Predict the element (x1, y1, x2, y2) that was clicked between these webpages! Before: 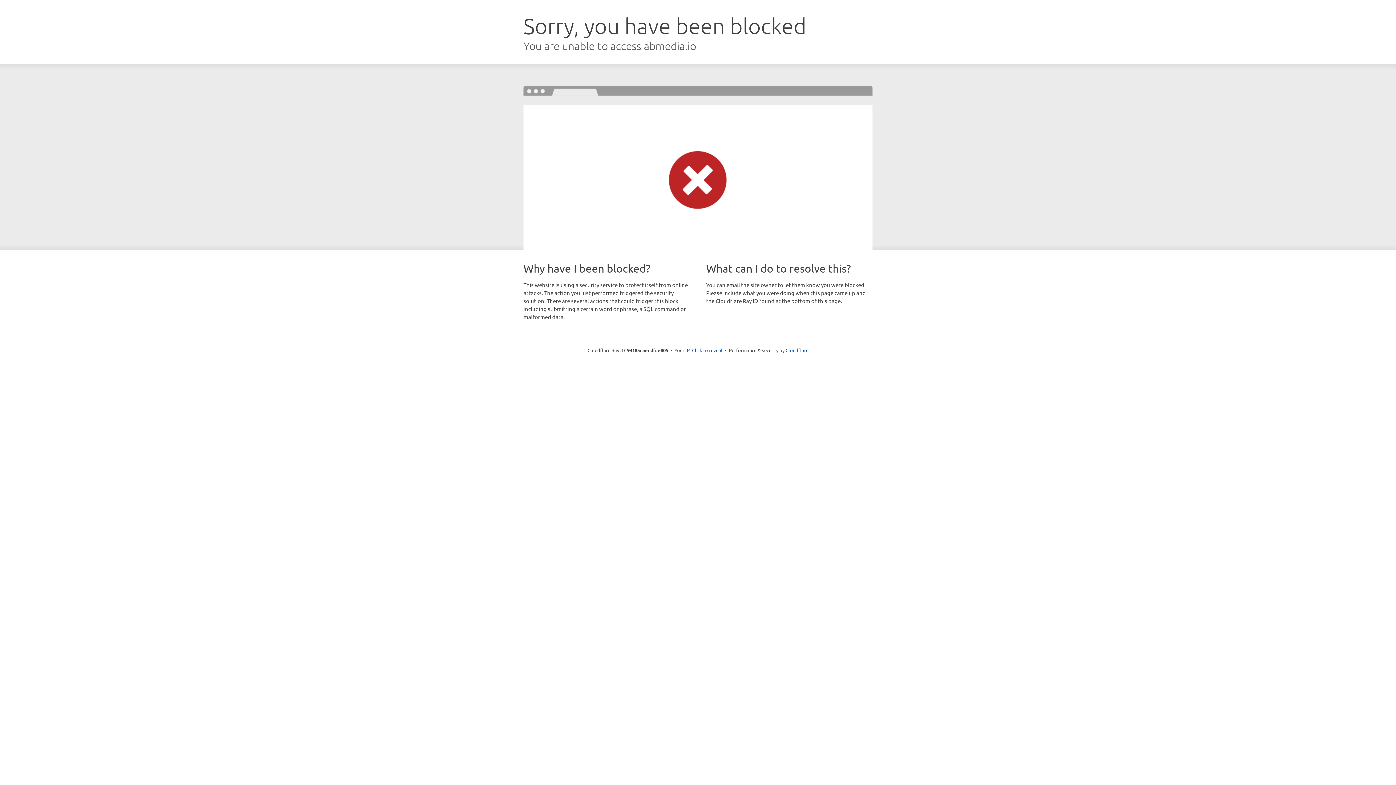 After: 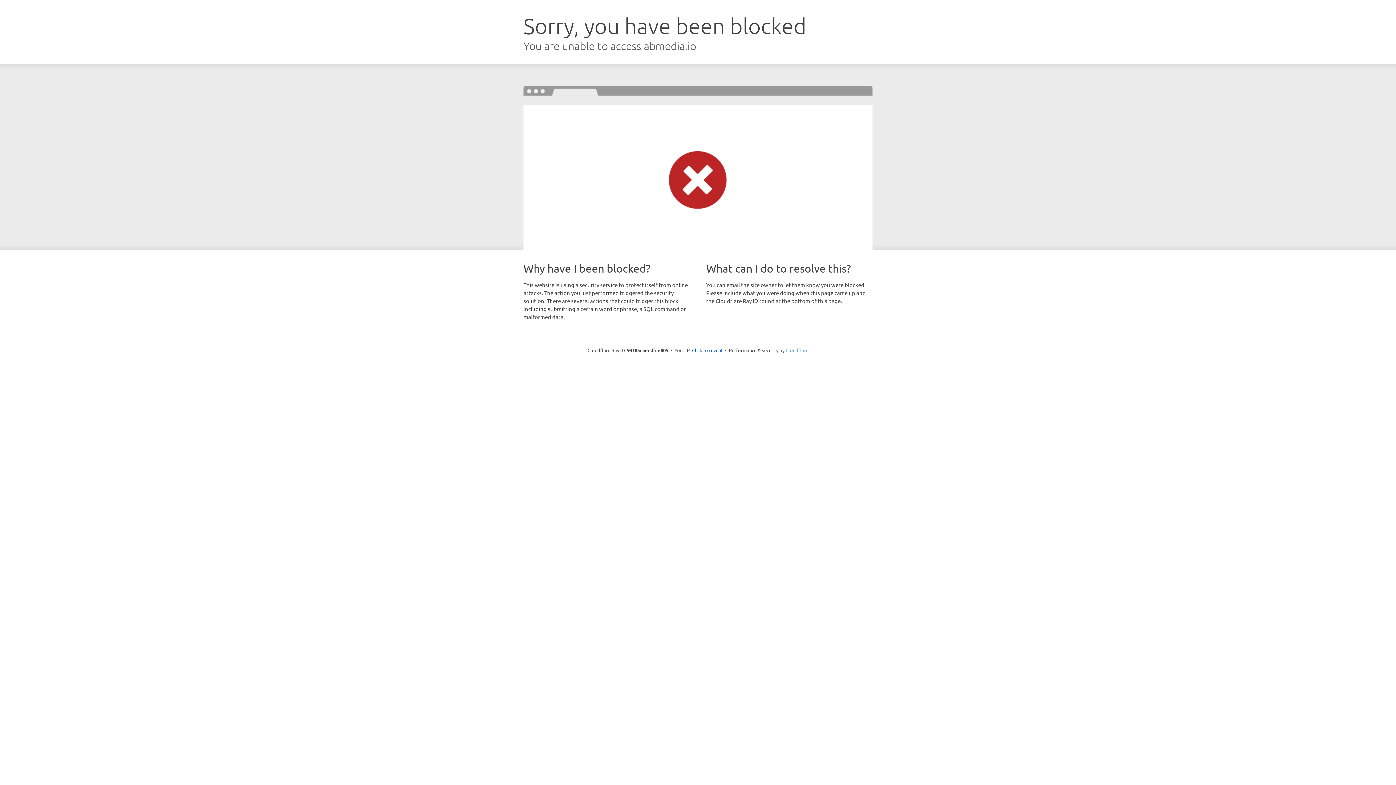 Action: bbox: (785, 347, 808, 353) label: Cloudflare